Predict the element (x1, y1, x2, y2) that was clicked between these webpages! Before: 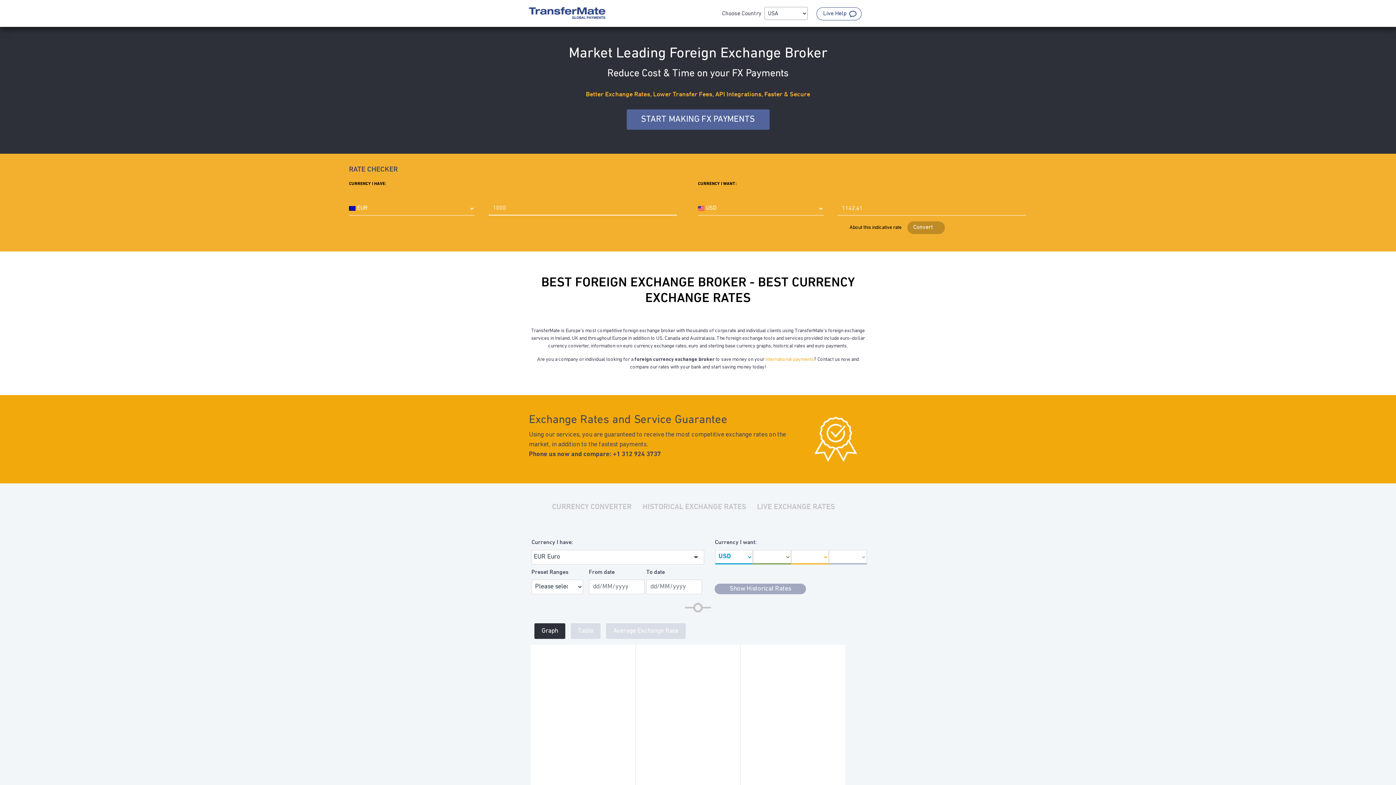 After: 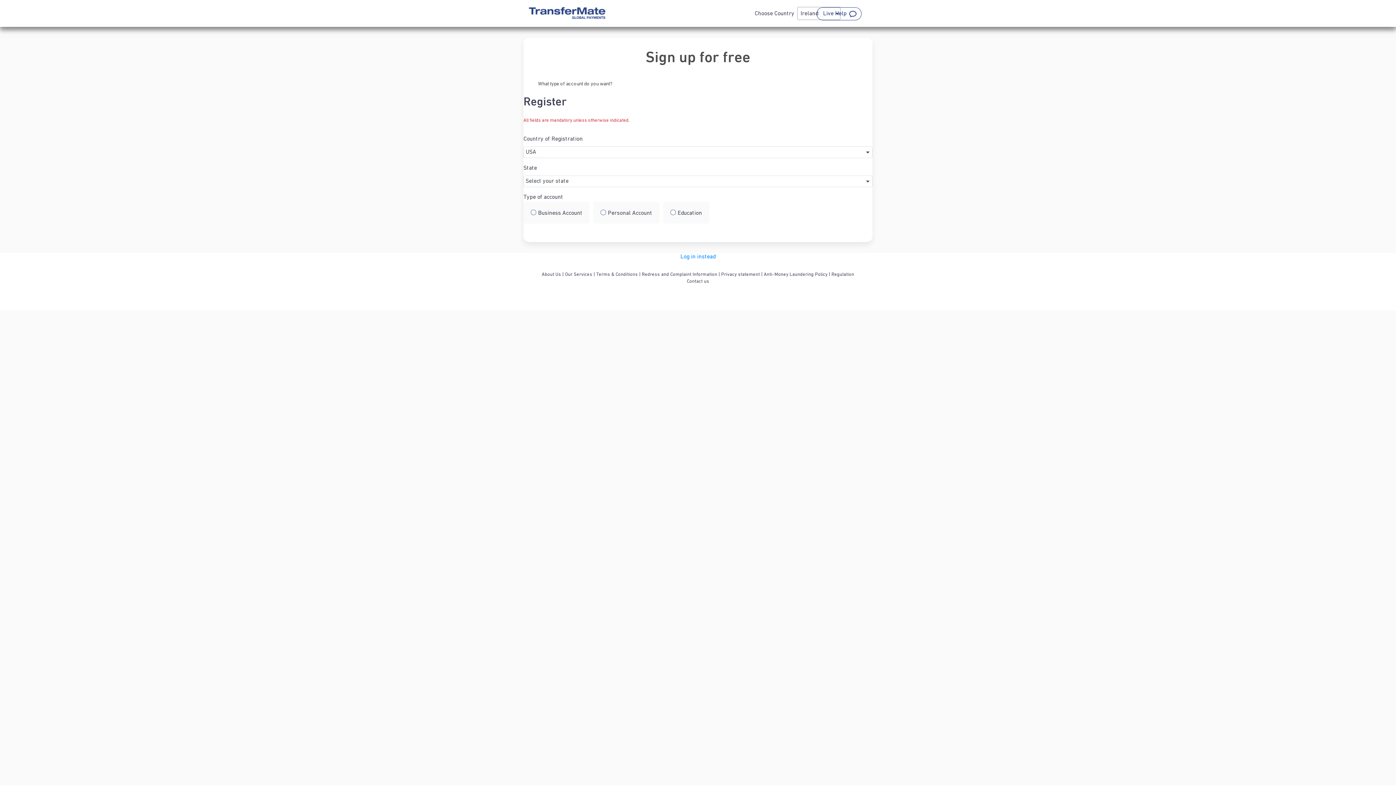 Action: bbox: (626, 109, 769, 129) label: START MAKING FX PAYMENTS